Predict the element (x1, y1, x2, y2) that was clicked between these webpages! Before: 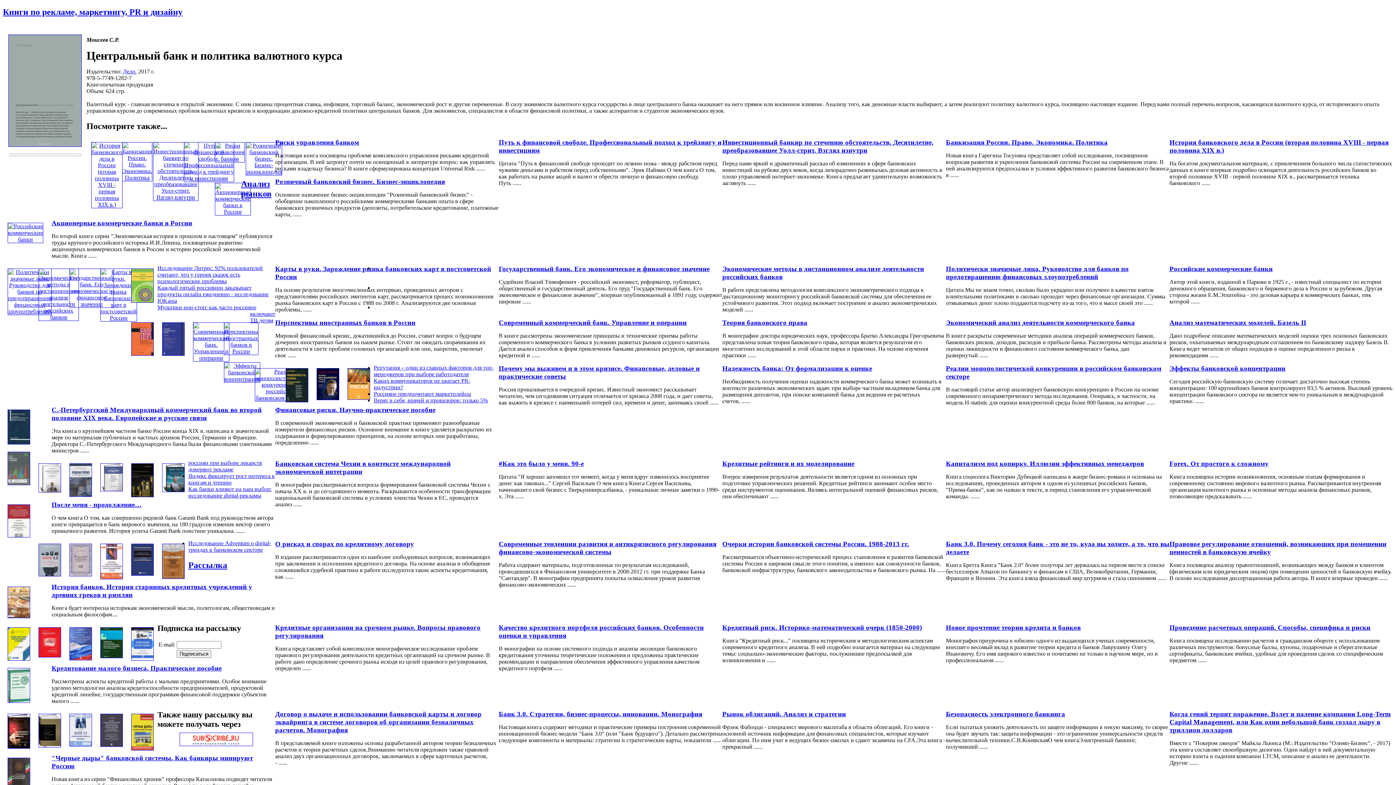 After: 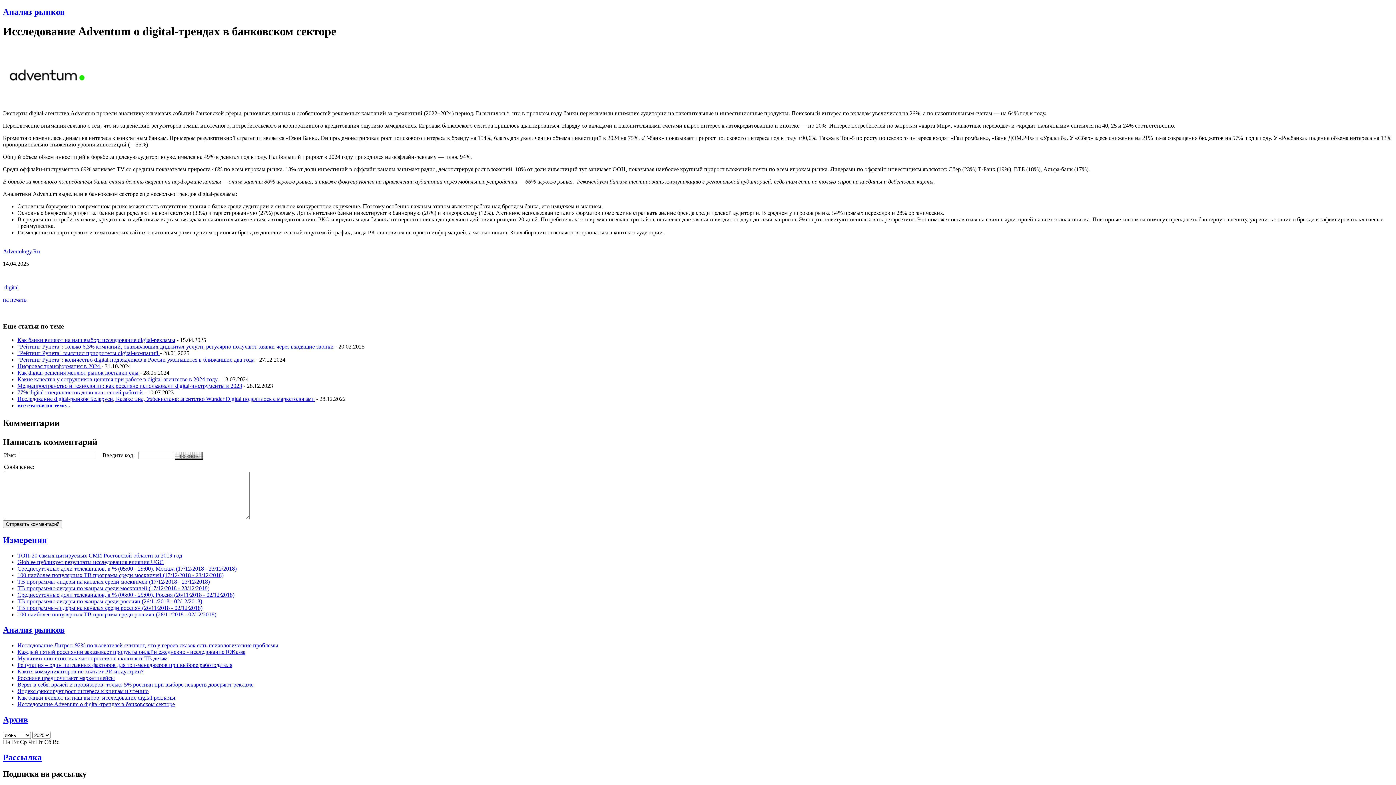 Action: label: Исследование Adventum о digital-трендах в банковском секторе bbox: (188, 540, 271, 553)